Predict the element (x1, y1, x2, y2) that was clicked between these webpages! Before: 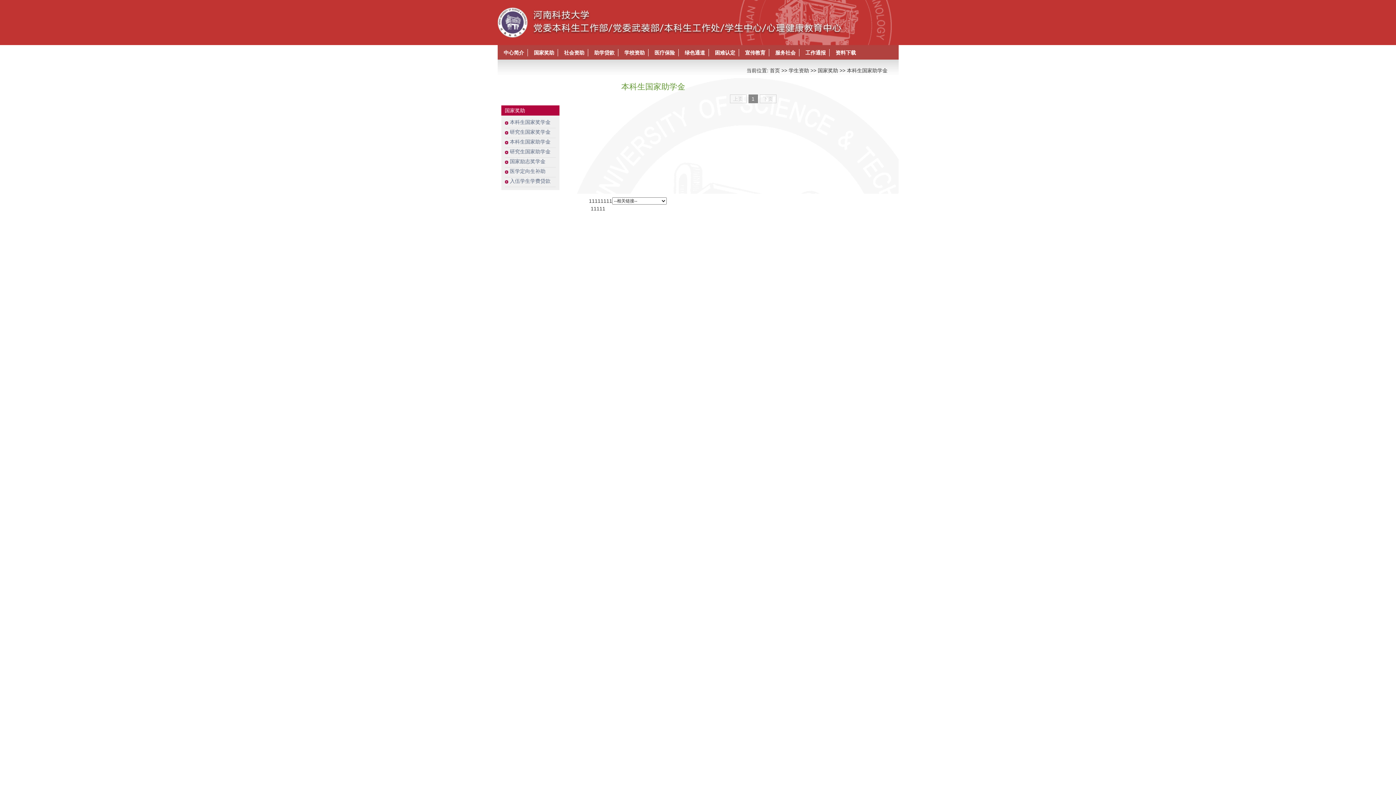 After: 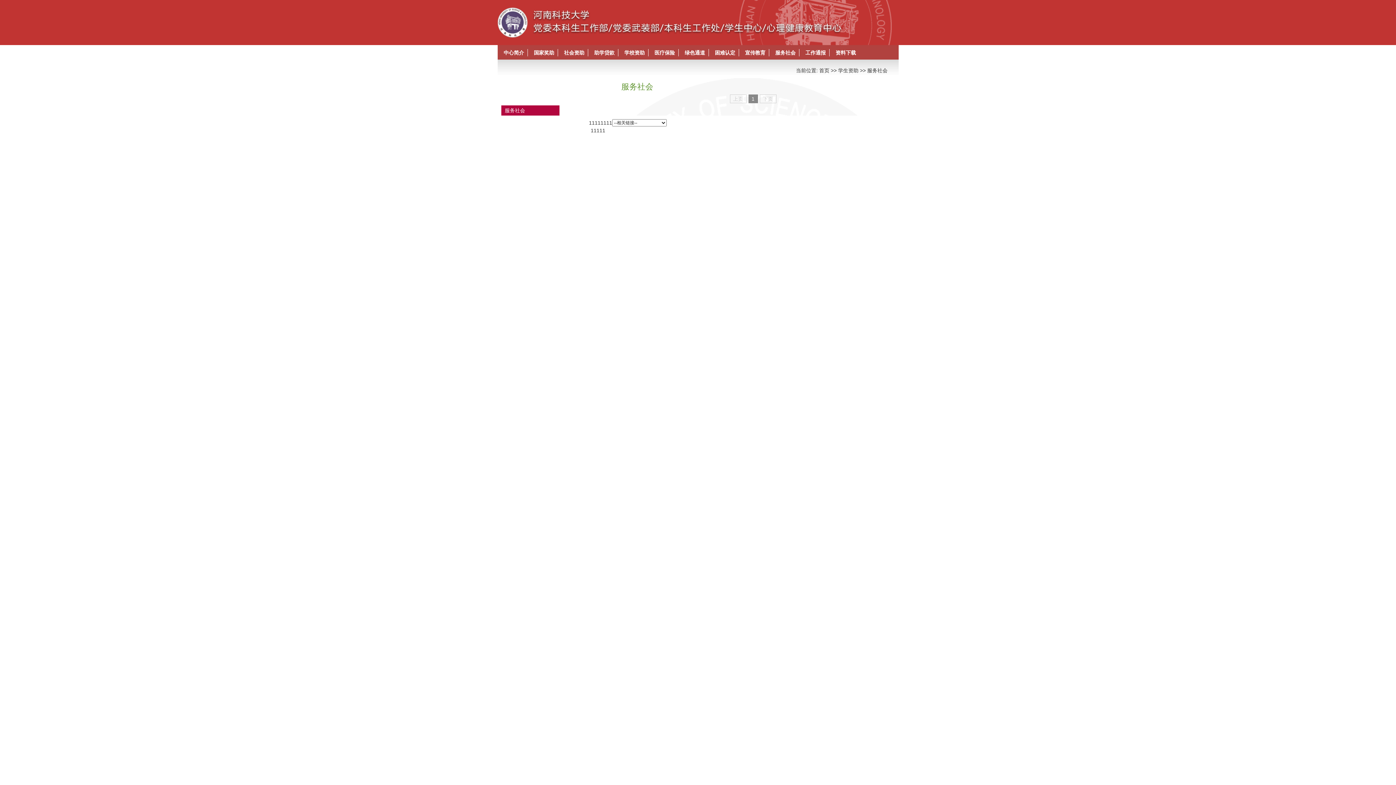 Action: label: 服务社会 bbox: (769, 49, 802, 56)